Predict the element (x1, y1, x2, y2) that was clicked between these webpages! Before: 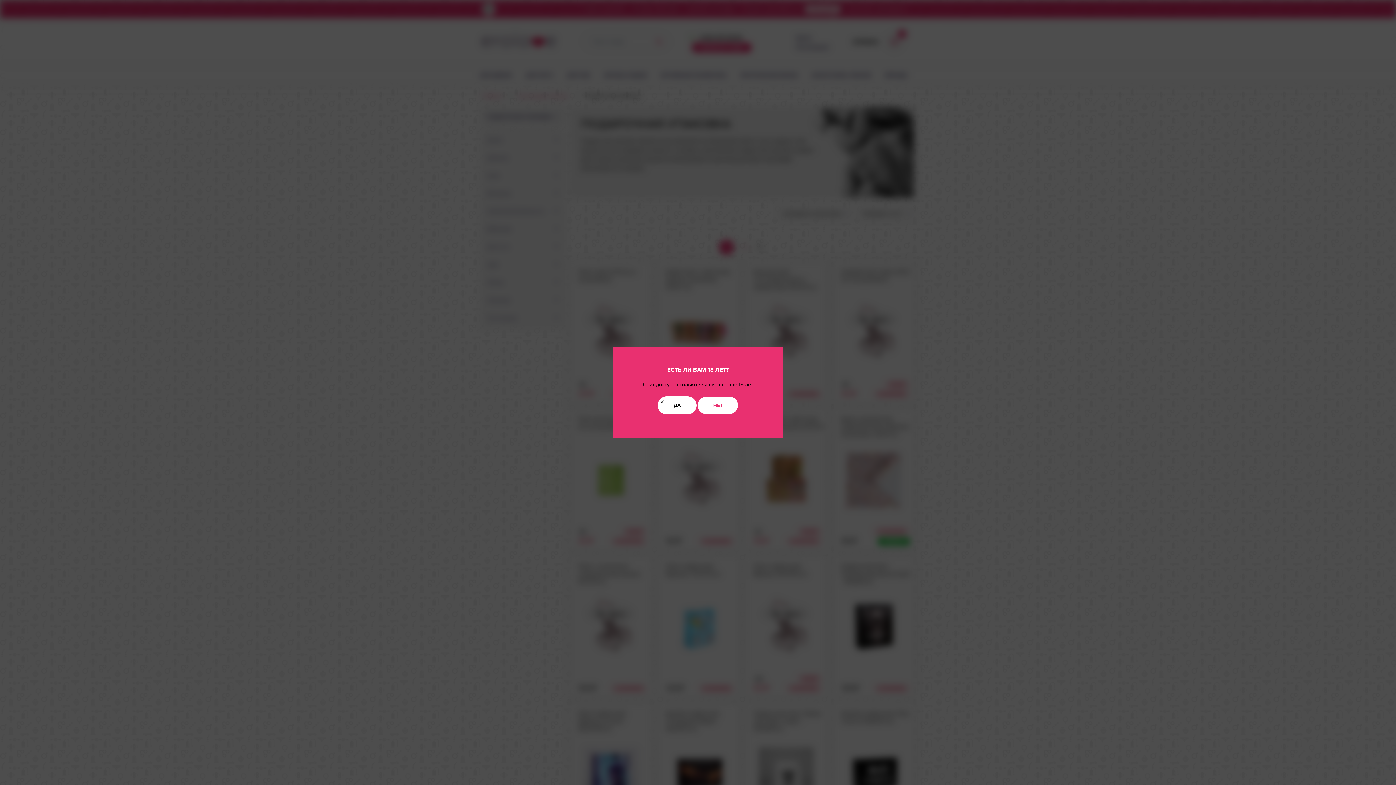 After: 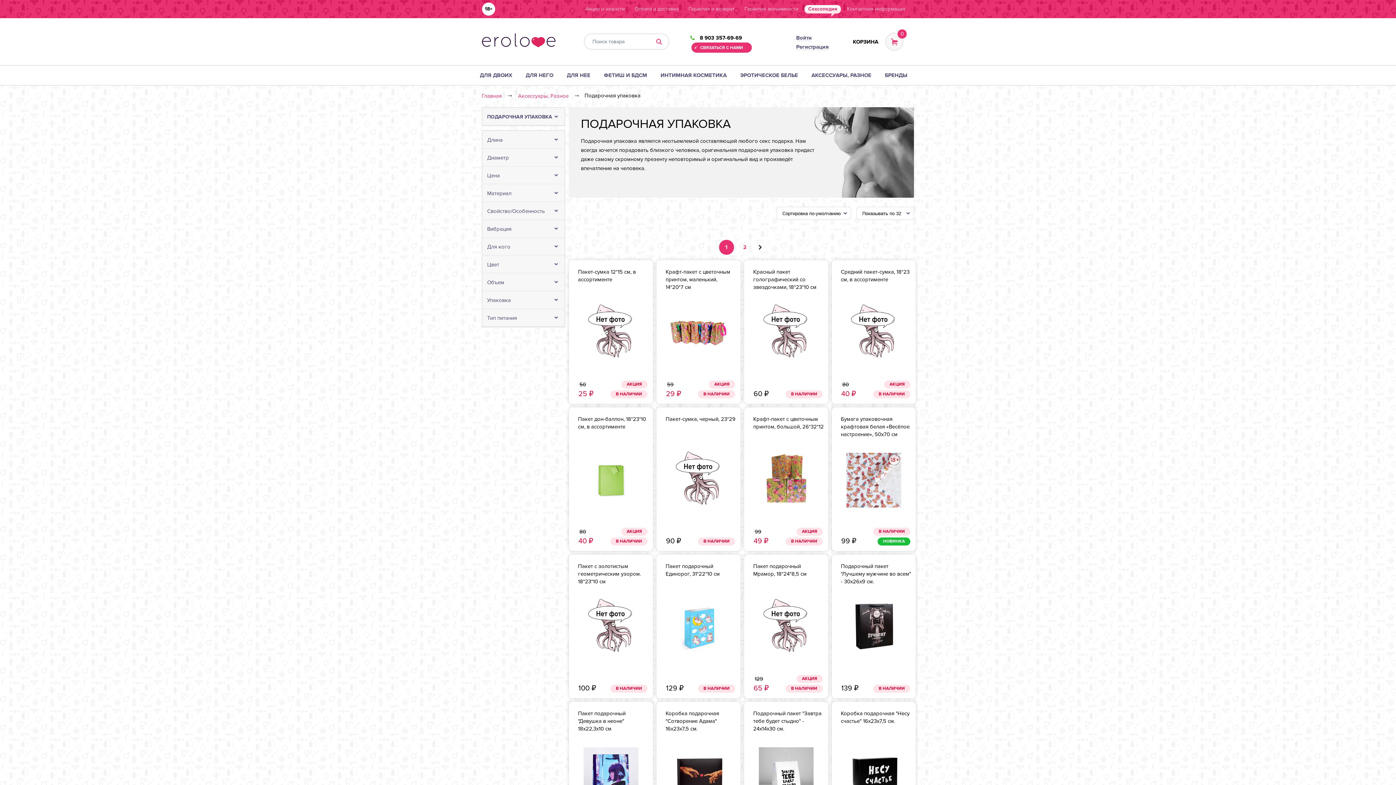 Action: bbox: (658, 397, 696, 414) label: ДА